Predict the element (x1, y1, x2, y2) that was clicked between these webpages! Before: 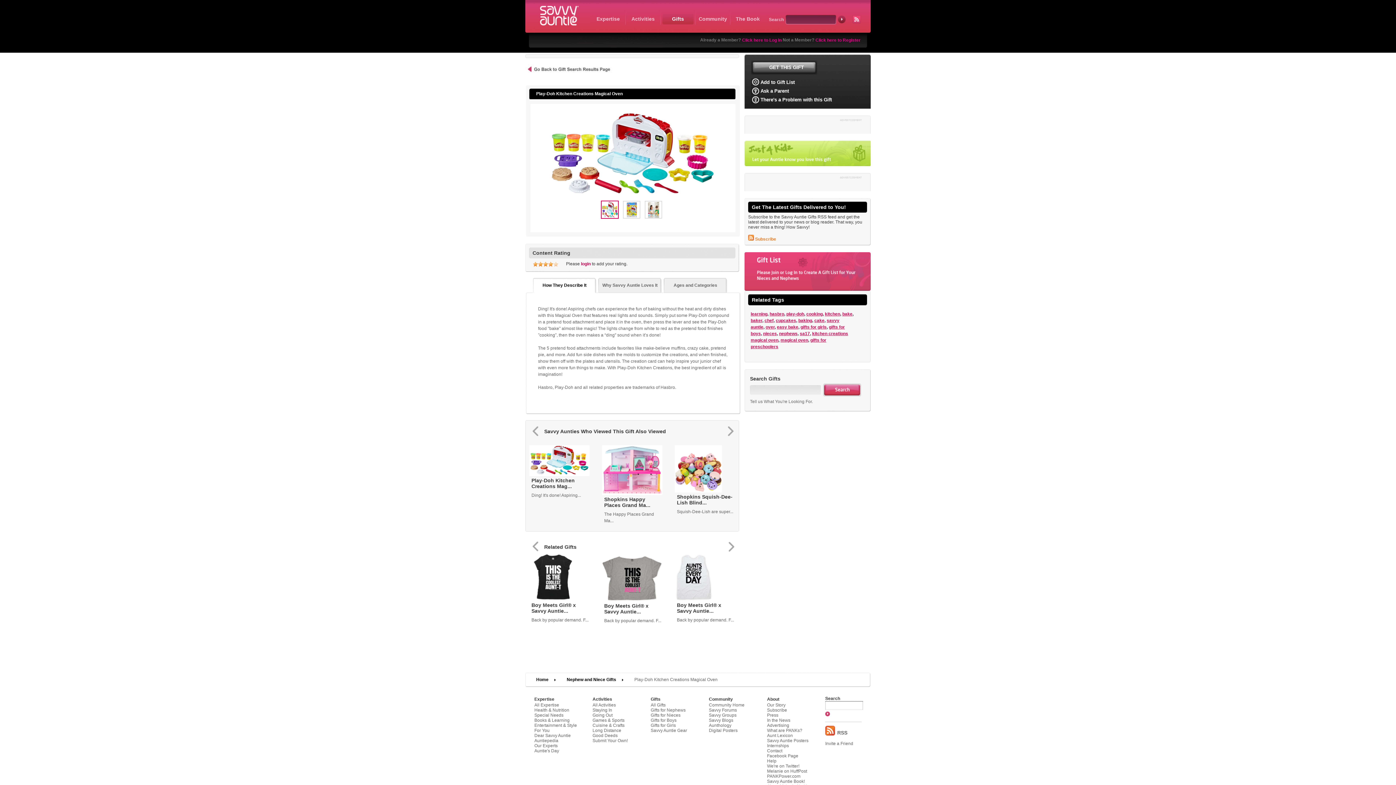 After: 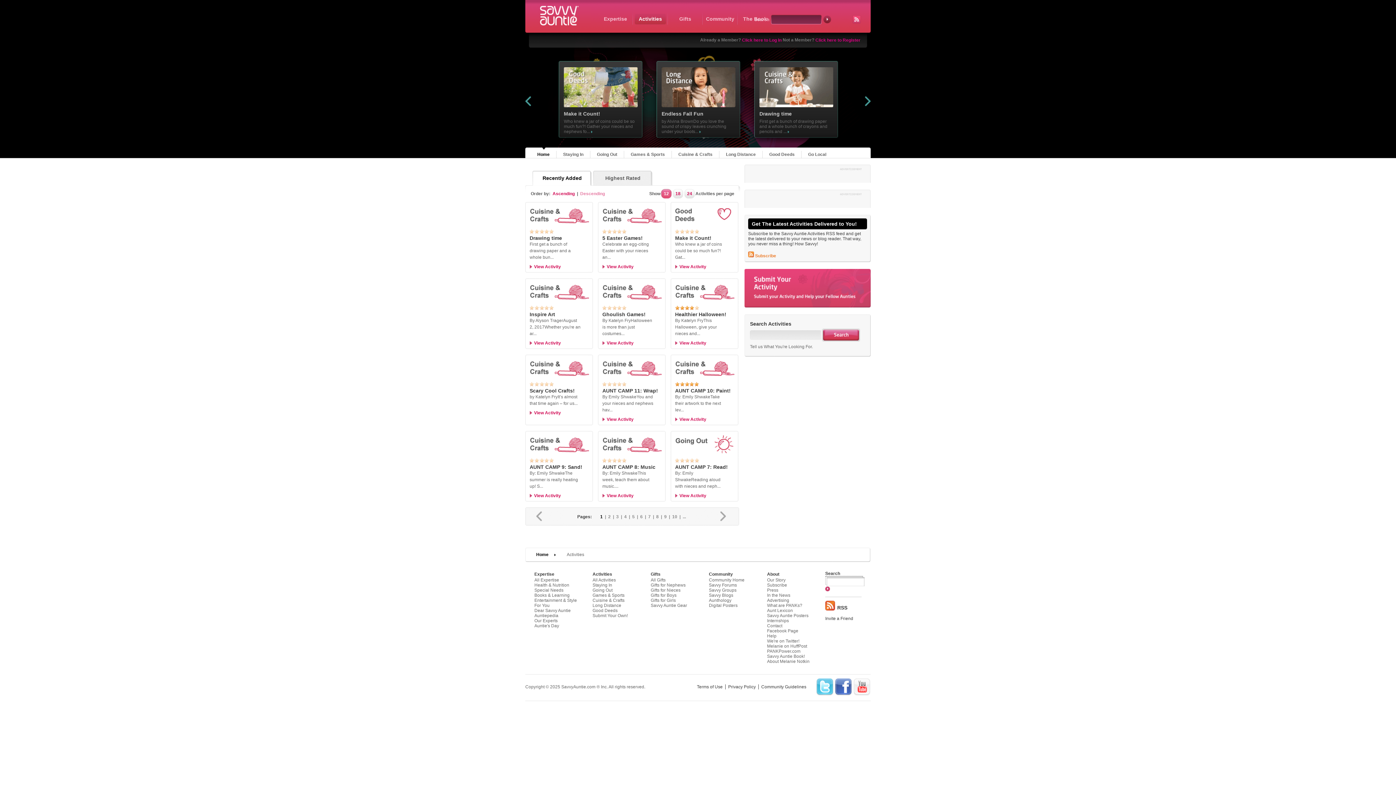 Action: bbox: (627, 13, 658, 24) label: Activities